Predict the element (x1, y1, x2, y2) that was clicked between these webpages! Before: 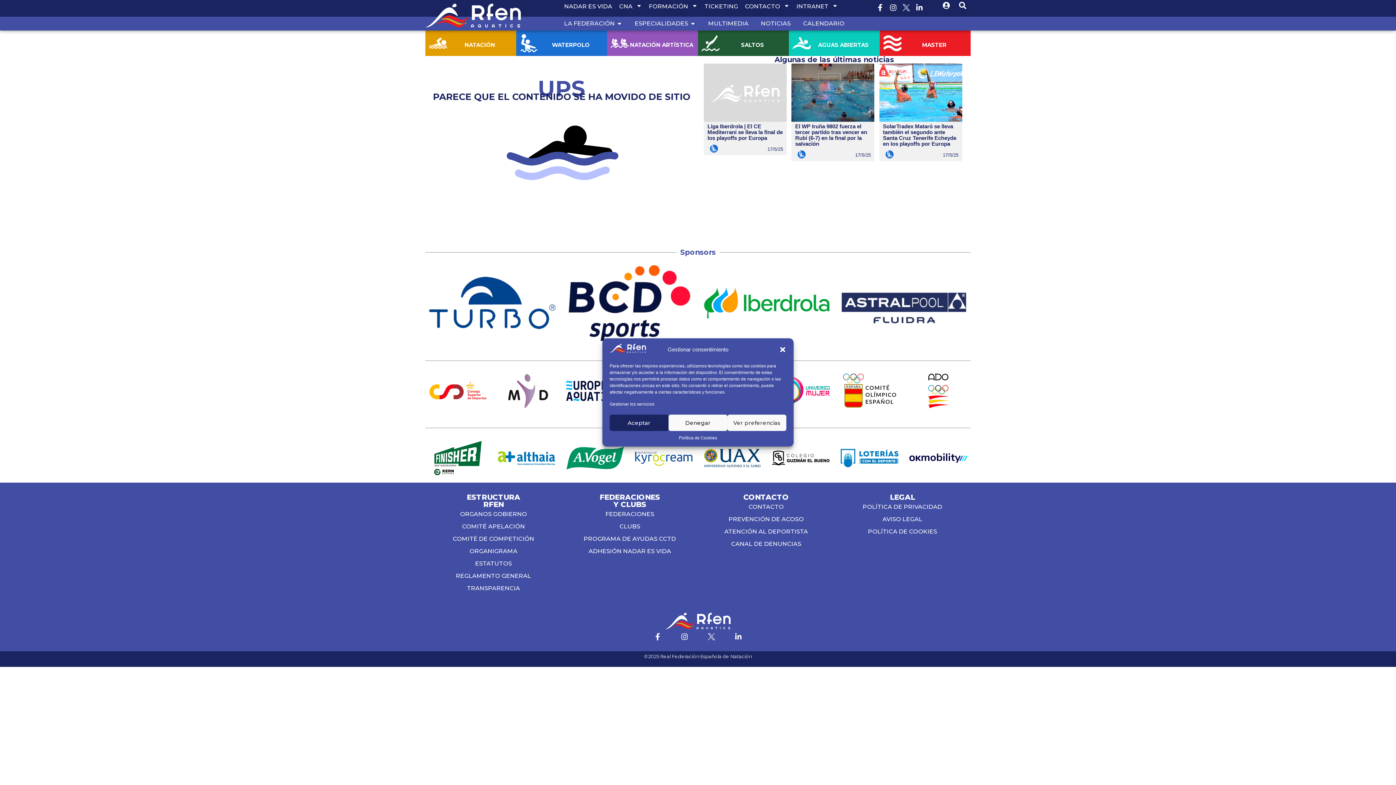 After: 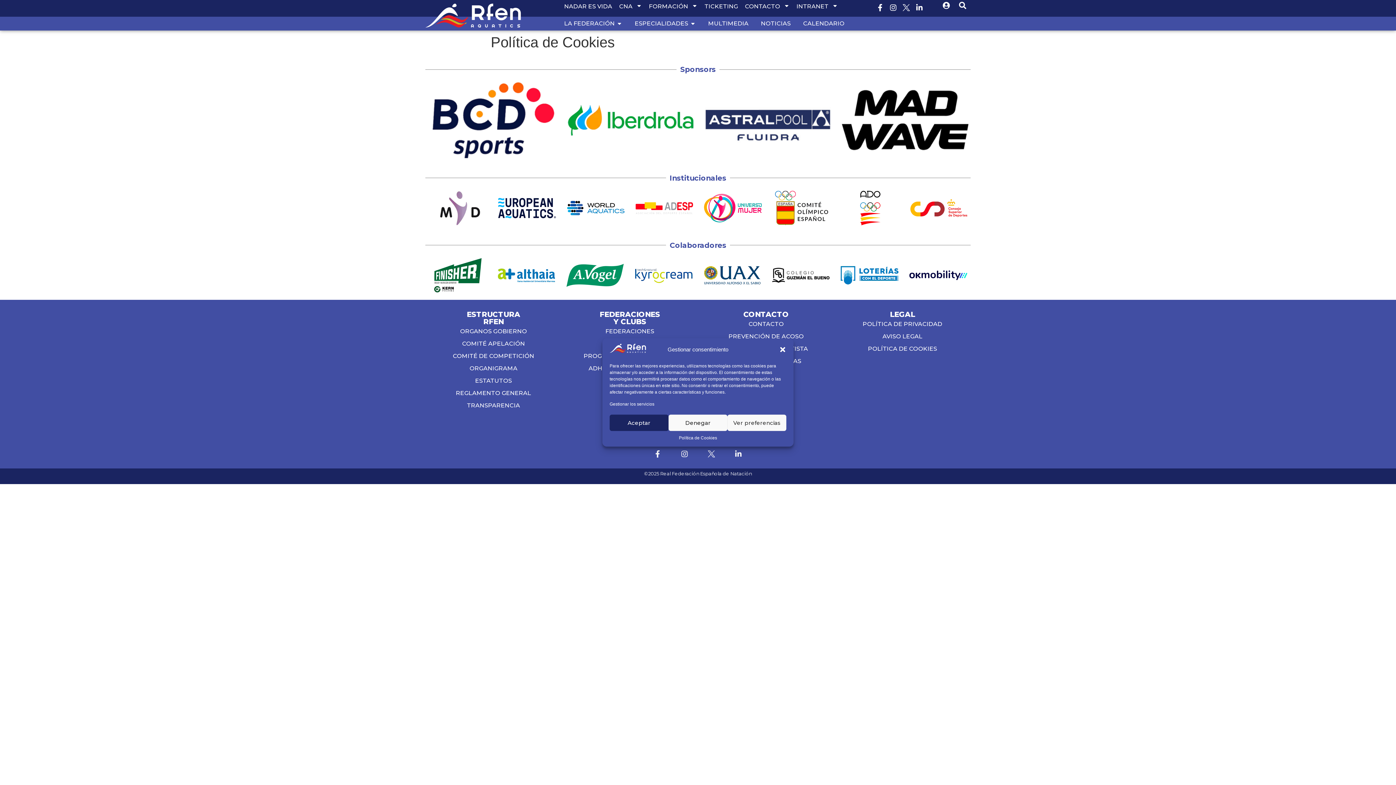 Action: bbox: (679, 434, 717, 441) label: Política de Cookies